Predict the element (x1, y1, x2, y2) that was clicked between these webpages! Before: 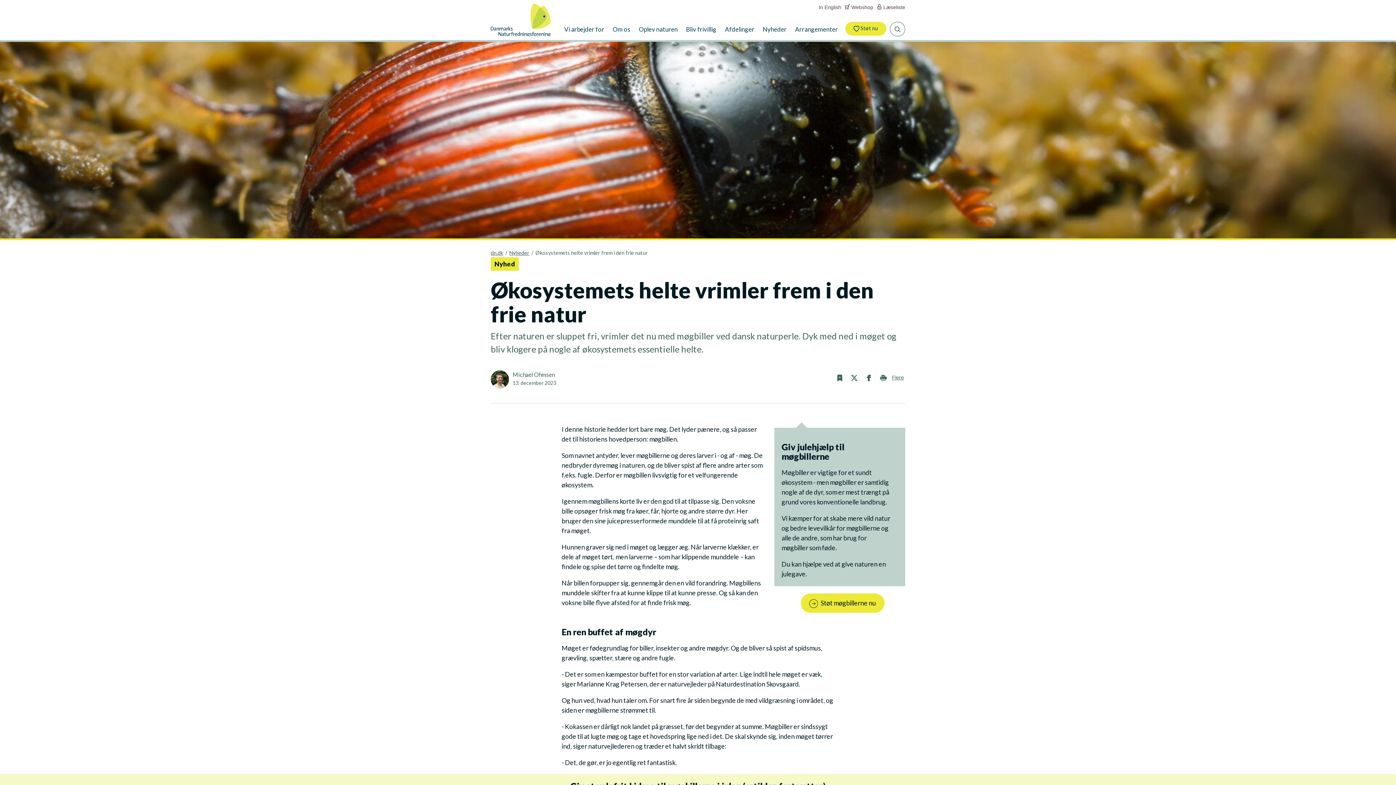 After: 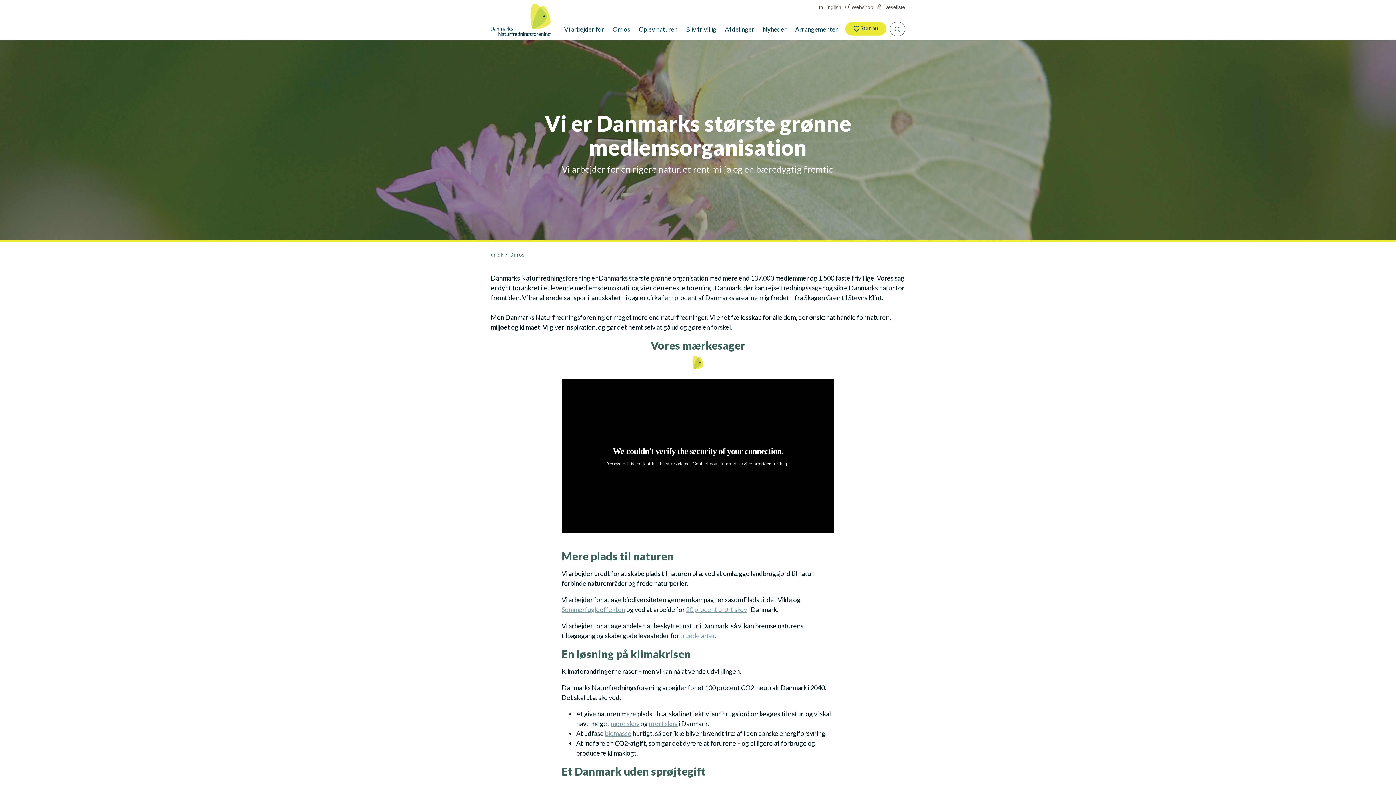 Action: bbox: (612, 22, 630, 36) label: Om os